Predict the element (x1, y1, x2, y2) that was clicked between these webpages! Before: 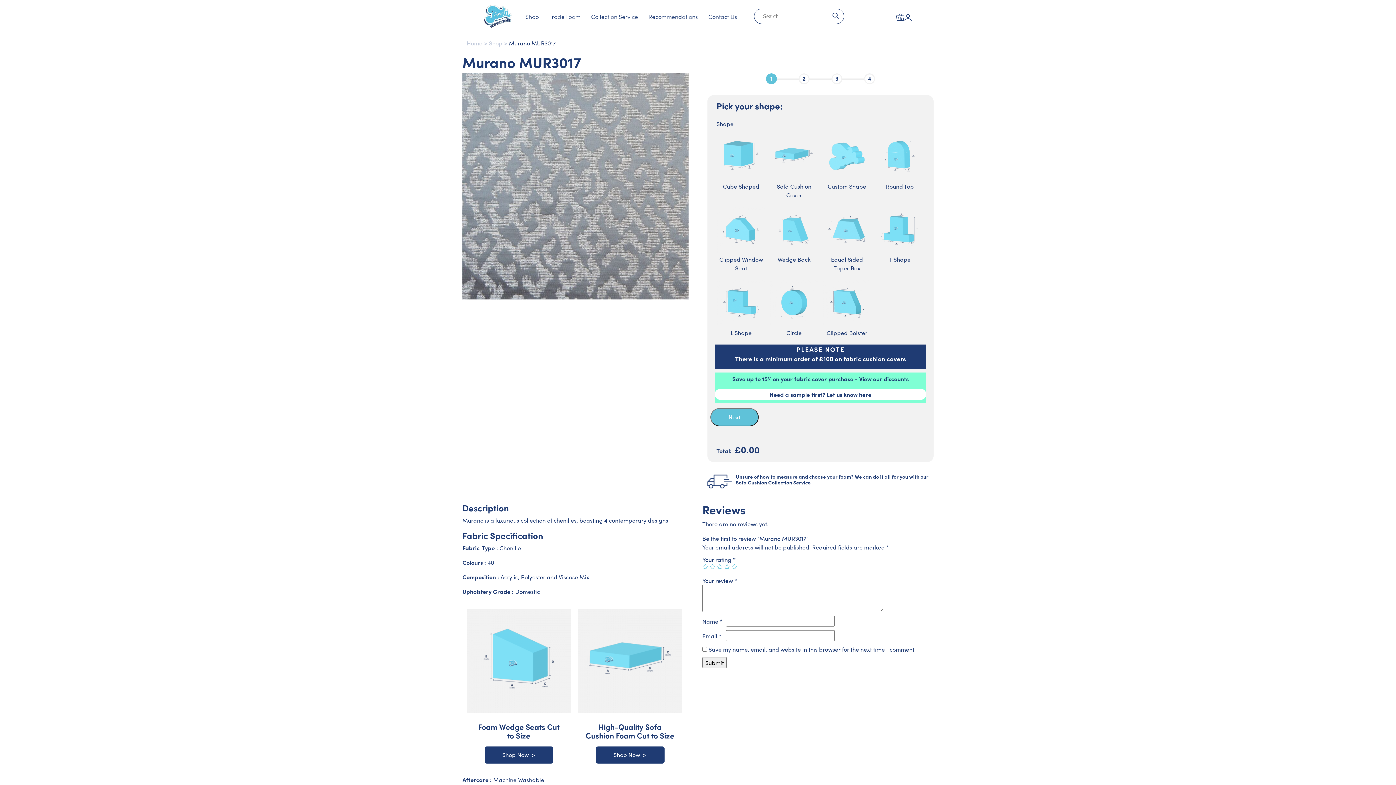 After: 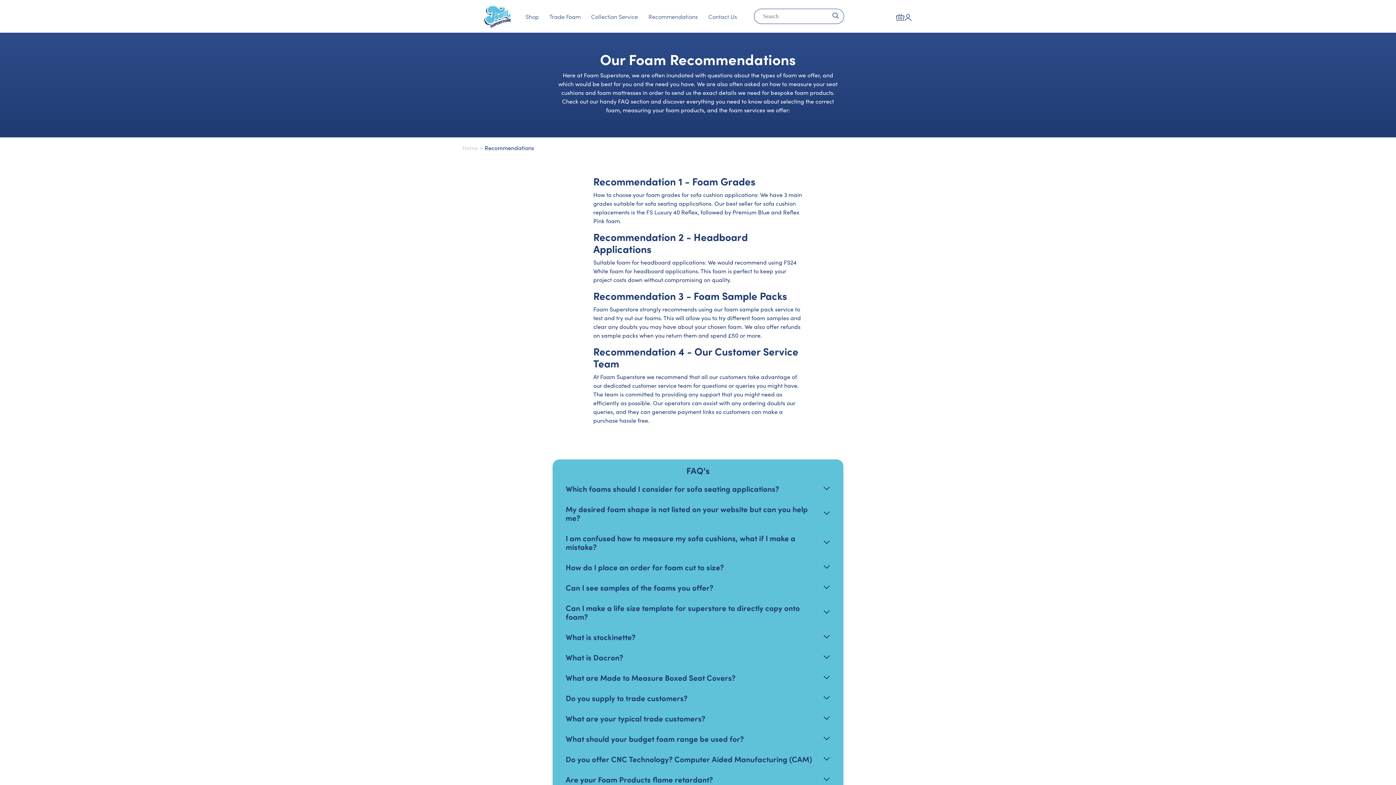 Action: bbox: (643, 12, 703, 20) label: Recommendations